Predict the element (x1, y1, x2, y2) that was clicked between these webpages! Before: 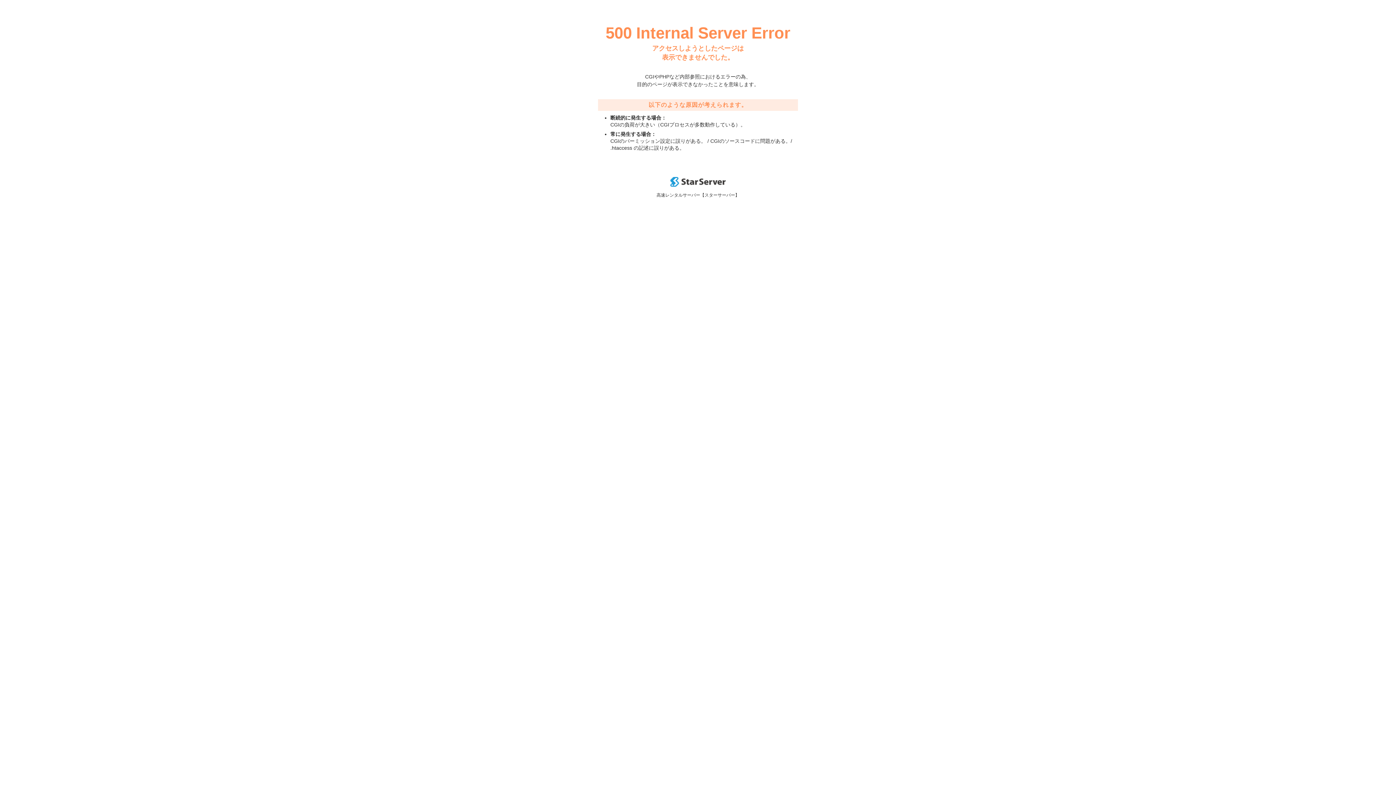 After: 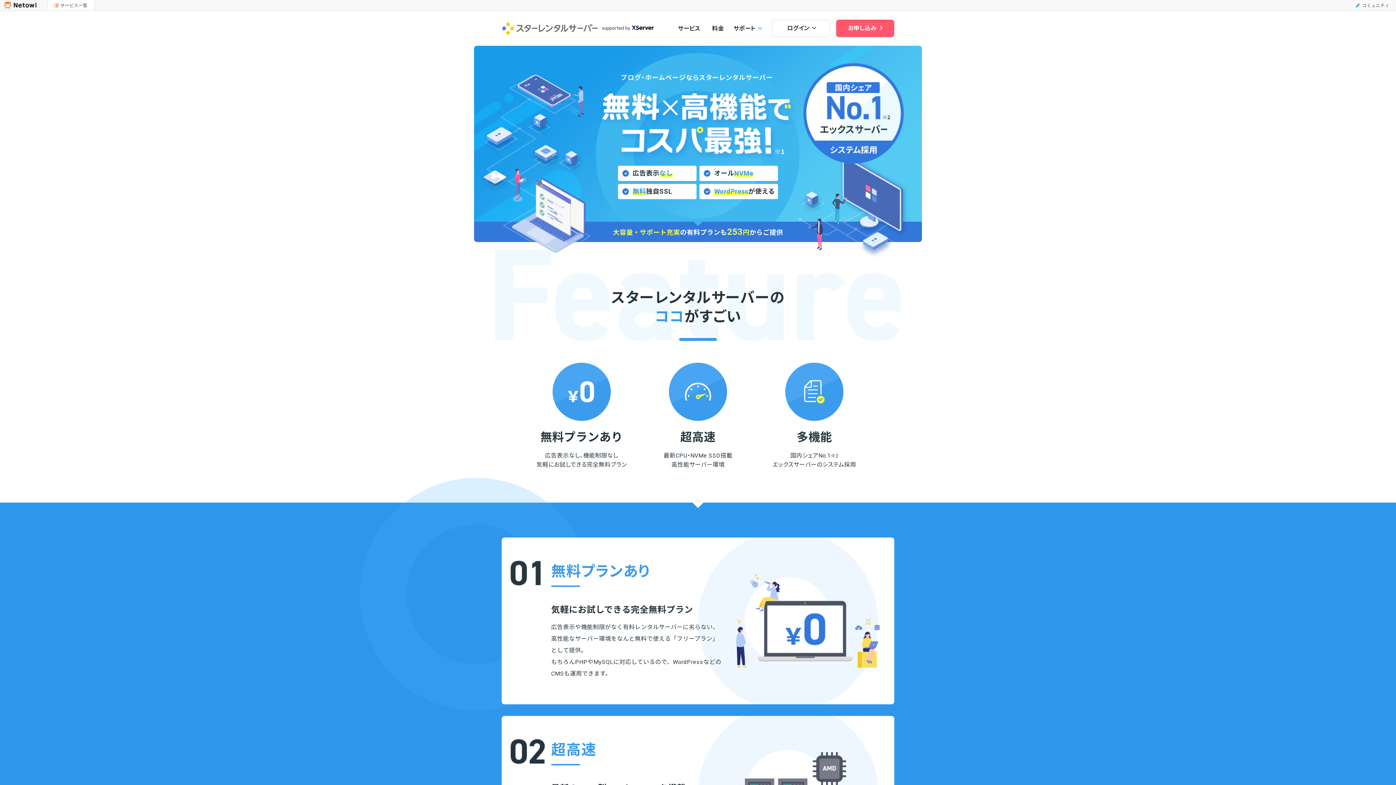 Action: bbox: (670, 182, 725, 188)